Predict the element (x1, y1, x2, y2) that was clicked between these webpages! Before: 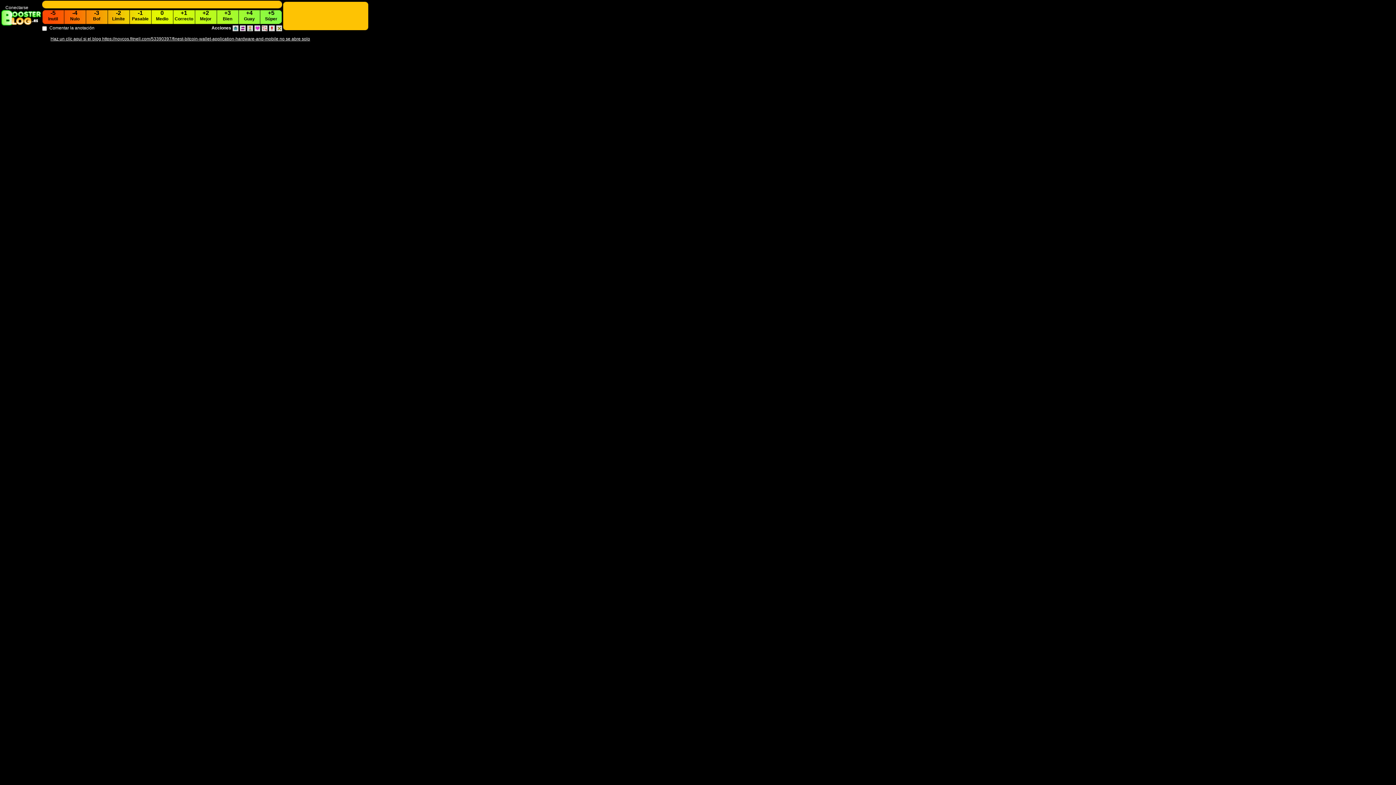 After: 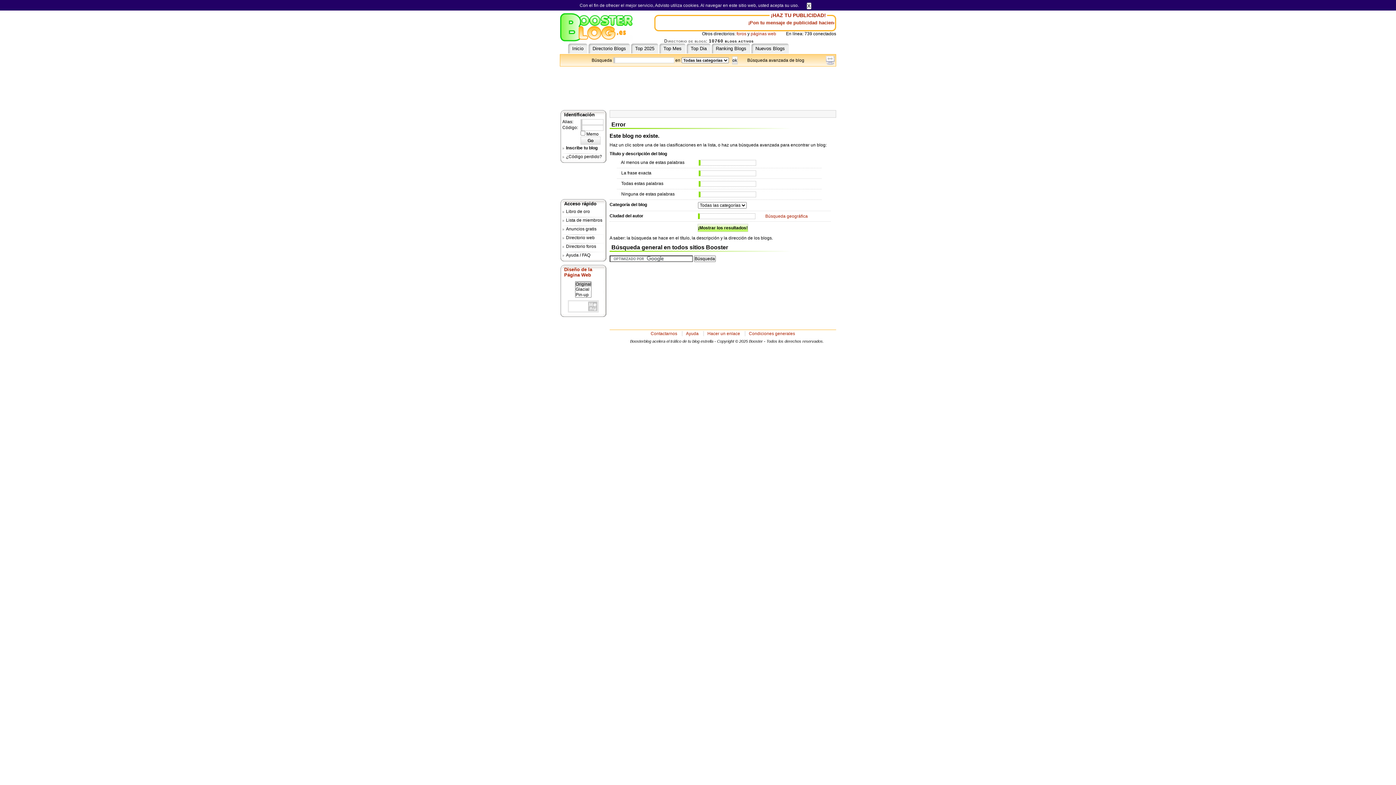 Action: bbox: (129, 9, 151, 24) label: -1
Pasable